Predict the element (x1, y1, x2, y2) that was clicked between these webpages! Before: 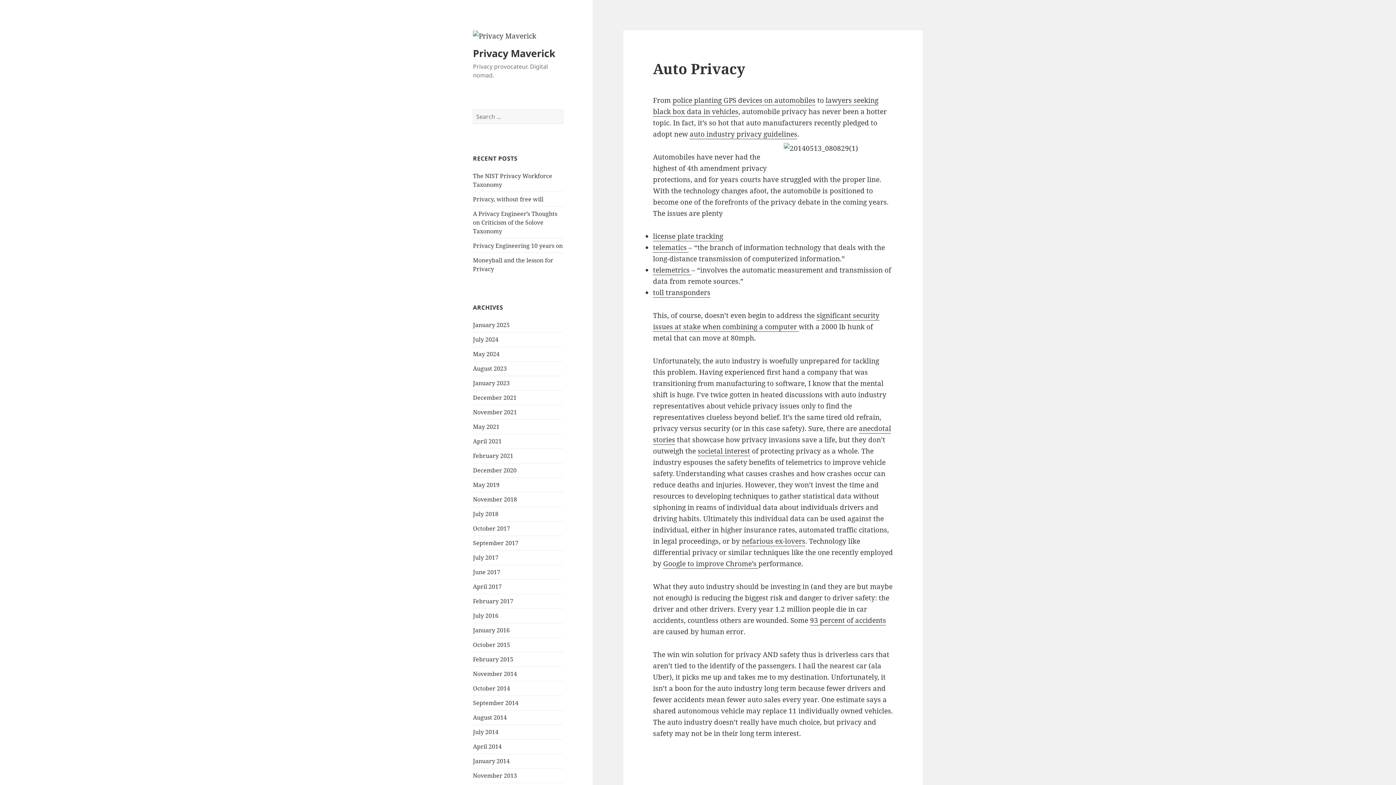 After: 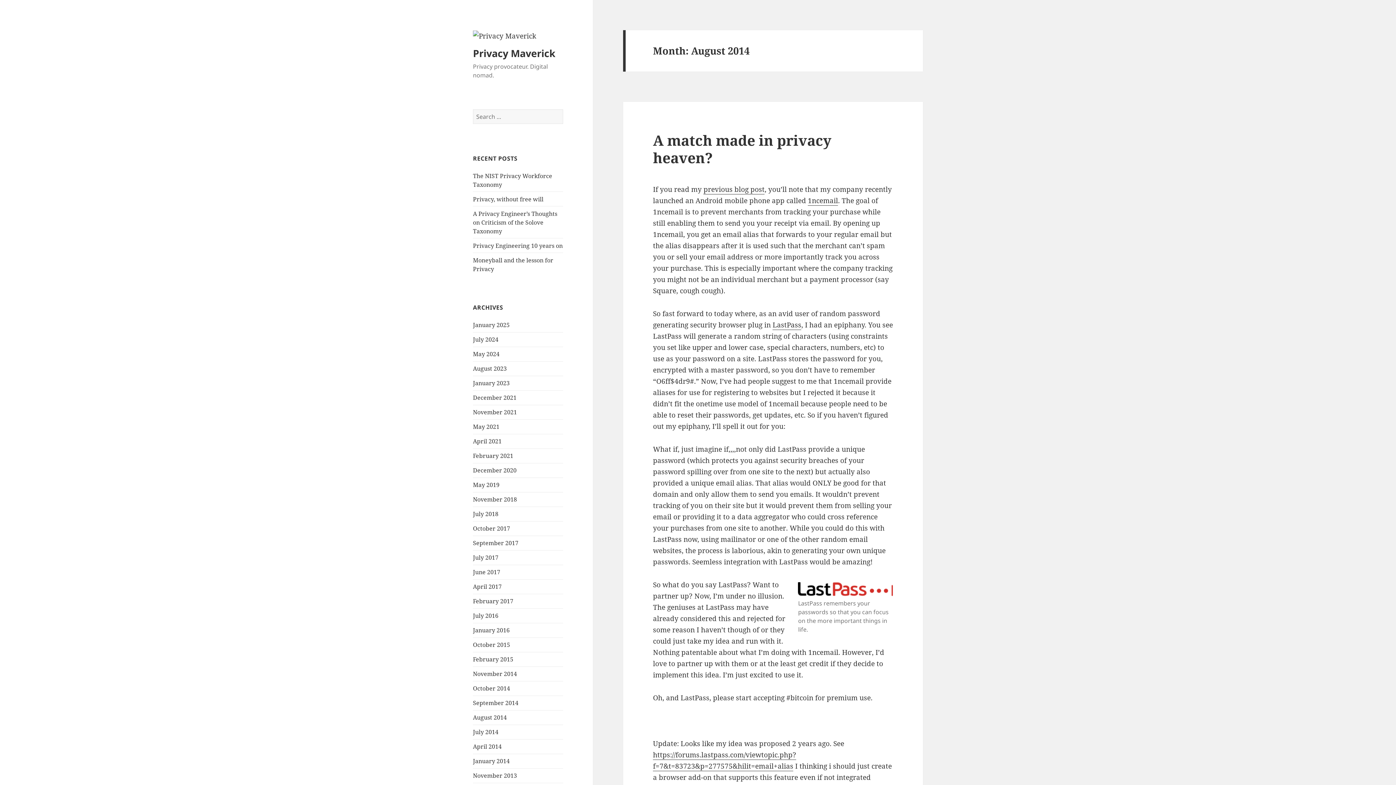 Action: label: August 2014 bbox: (473, 713, 506, 721)